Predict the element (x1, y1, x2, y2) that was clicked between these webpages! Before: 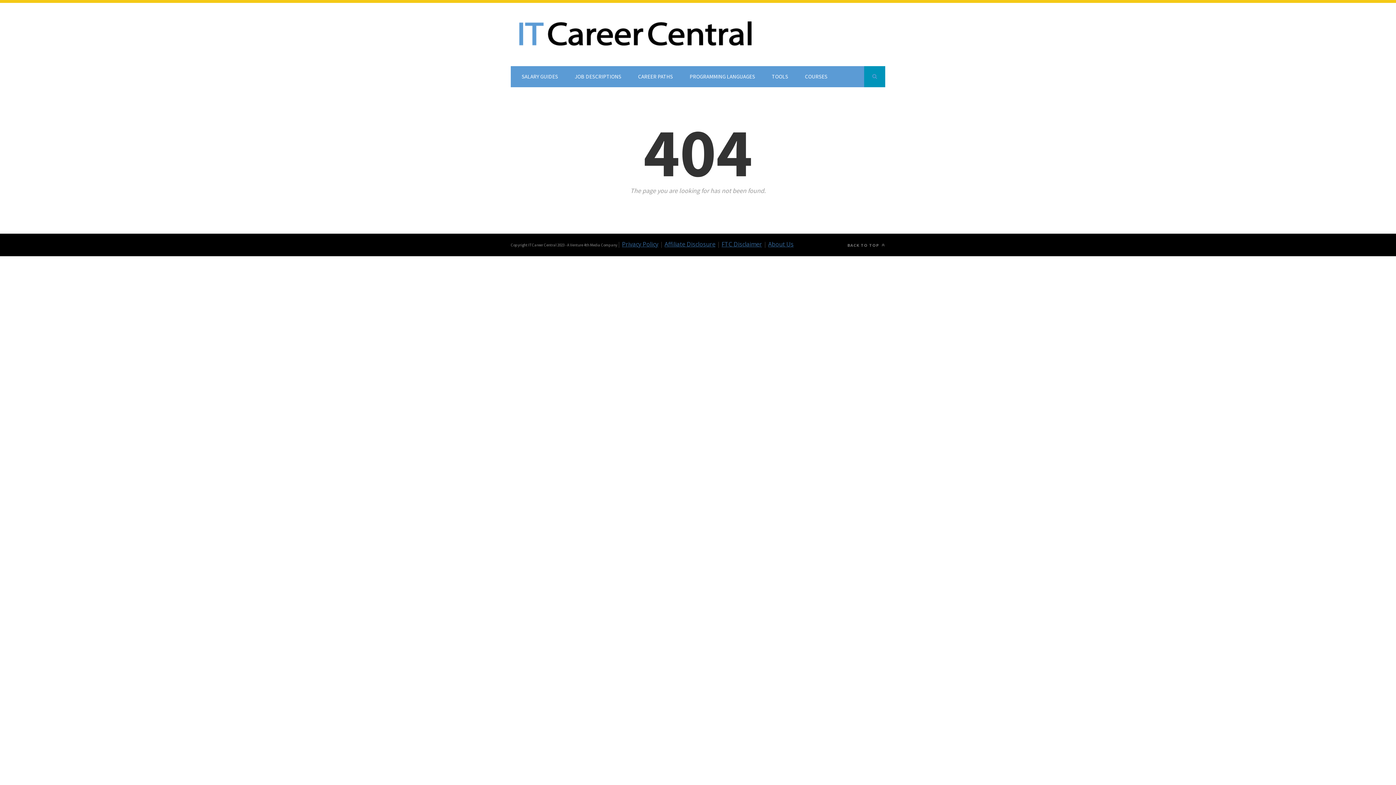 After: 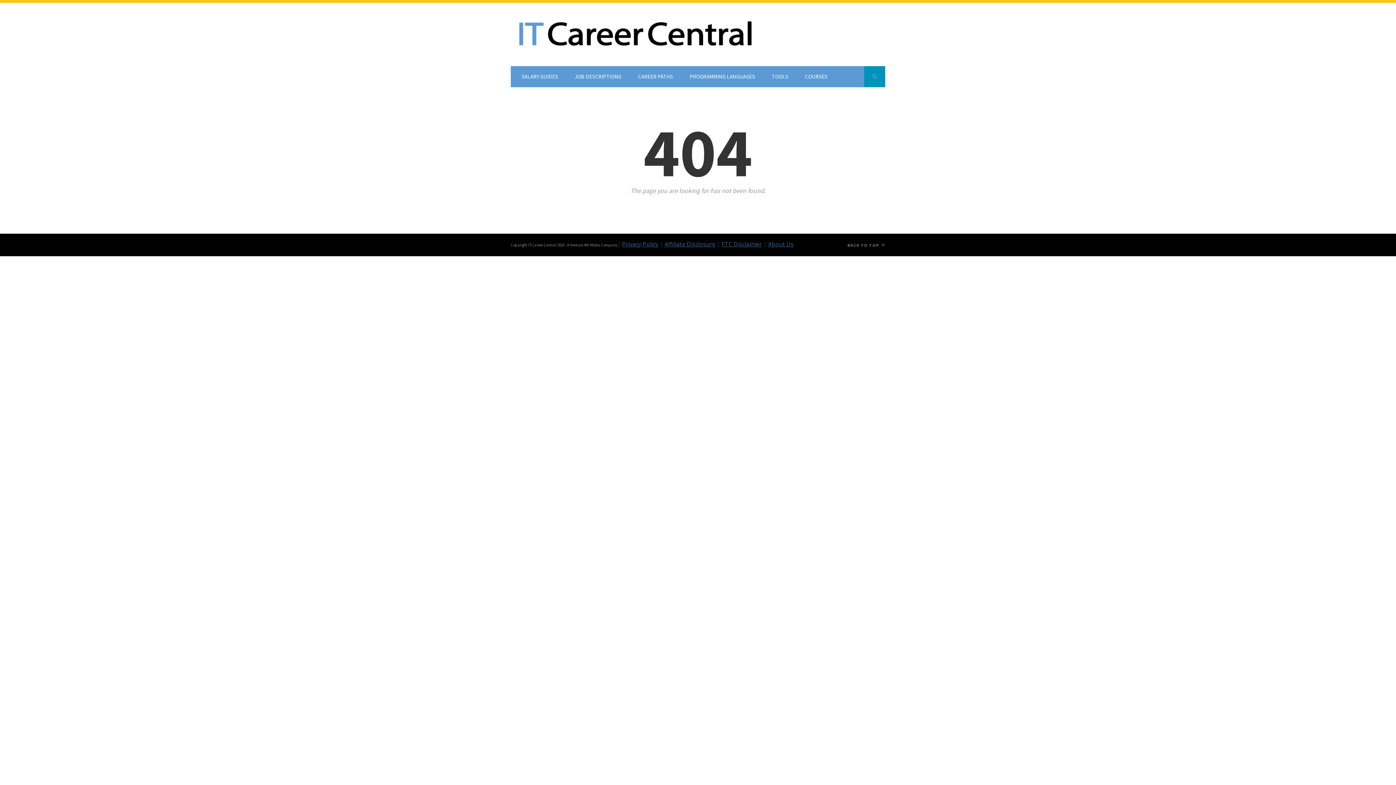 Action: bbox: (768, 240, 793, 248) label: About Us